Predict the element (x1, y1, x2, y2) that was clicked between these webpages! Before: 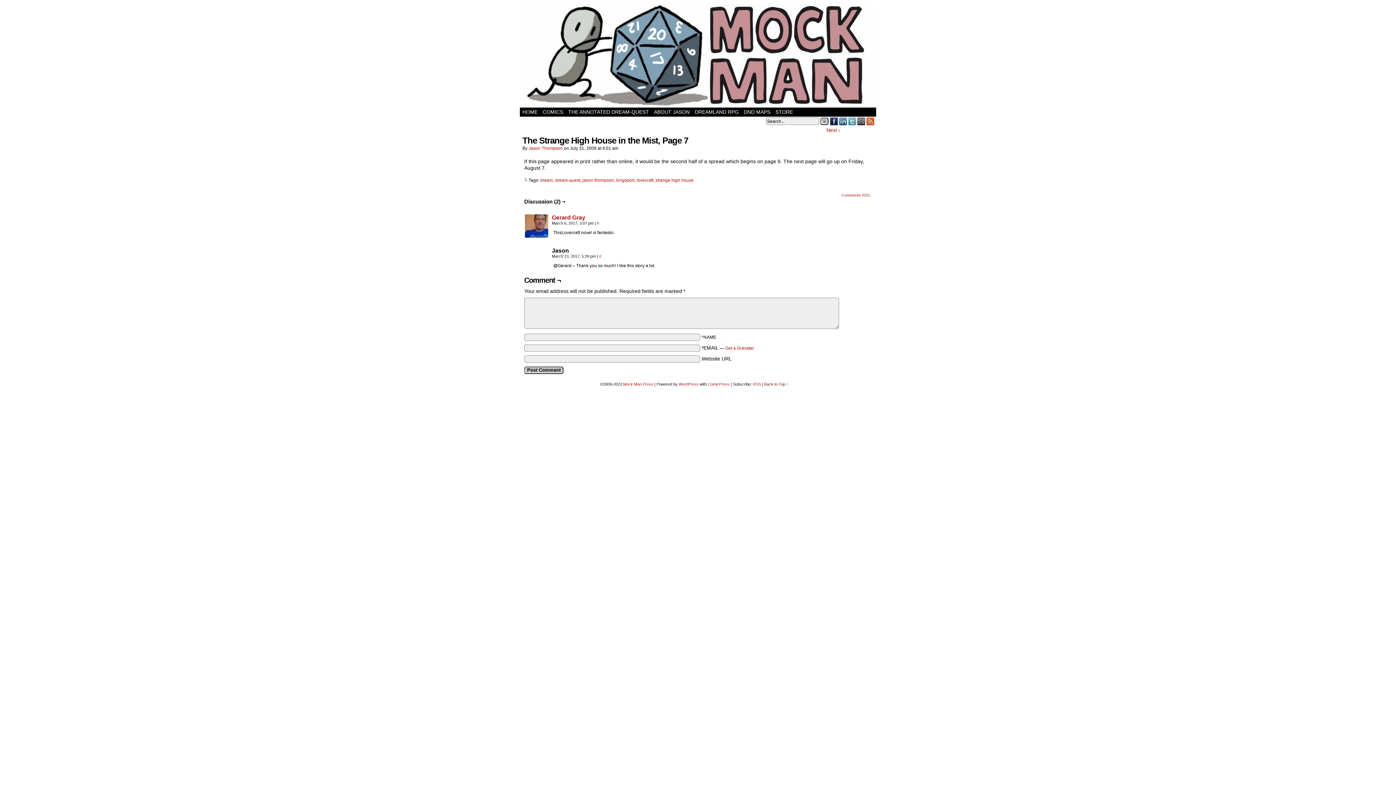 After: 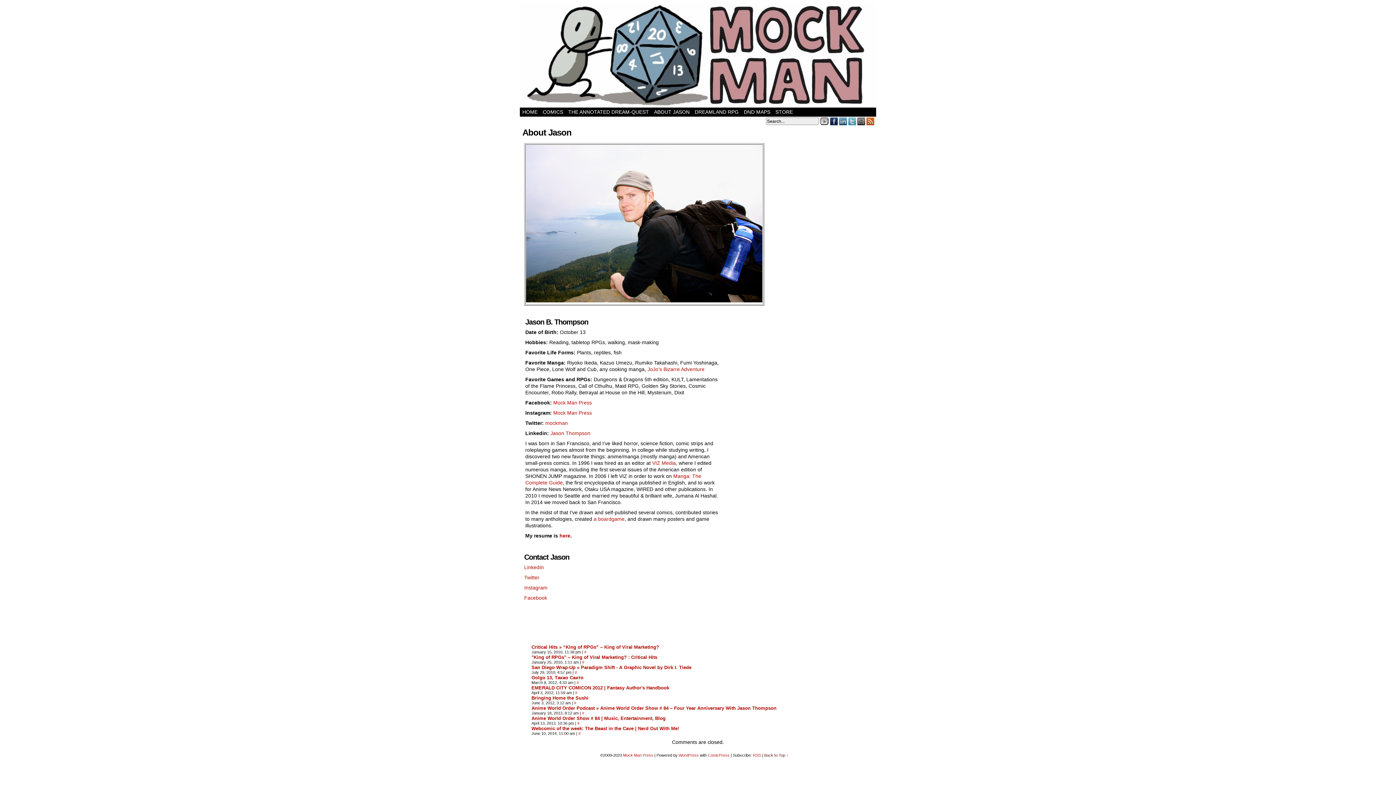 Action: bbox: (651, 107, 692, 116) label: ABOUT JASON